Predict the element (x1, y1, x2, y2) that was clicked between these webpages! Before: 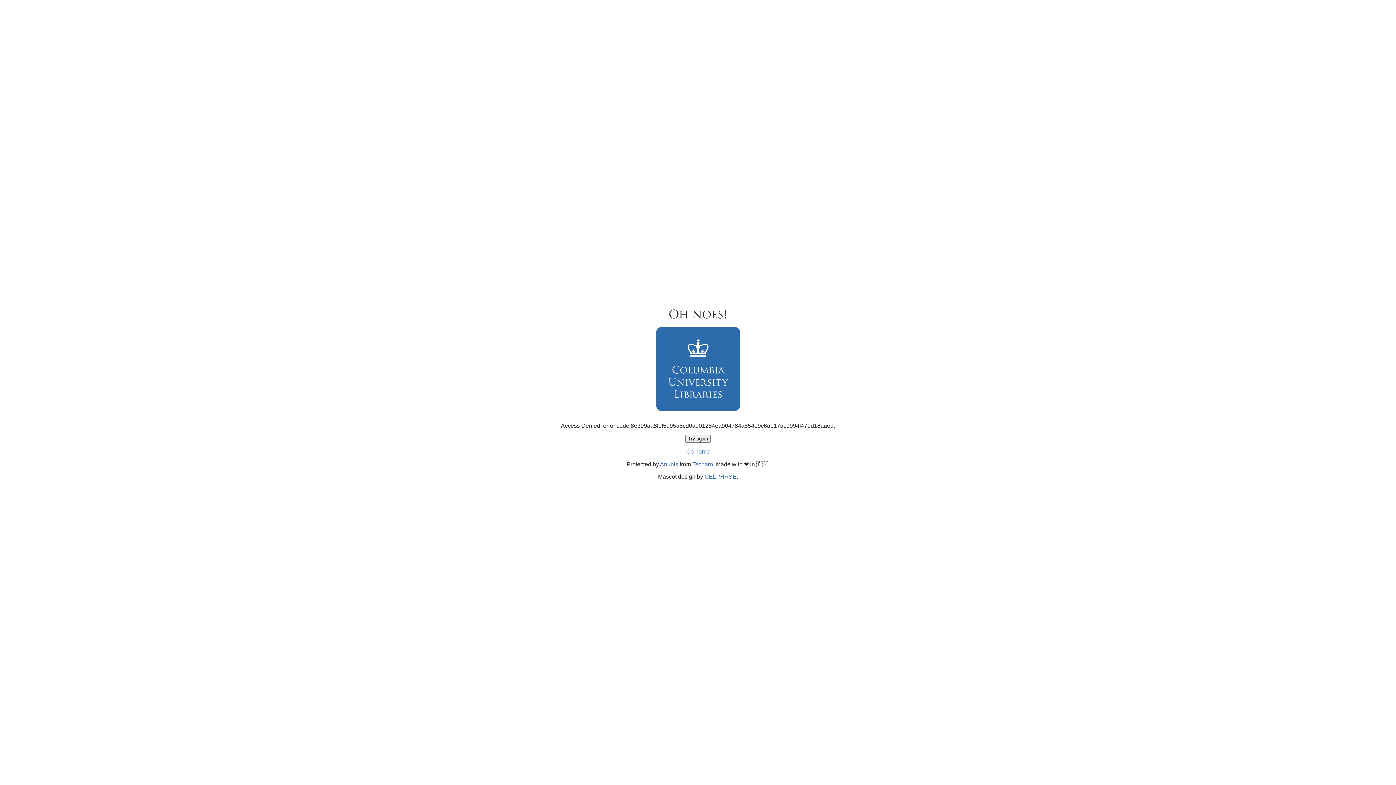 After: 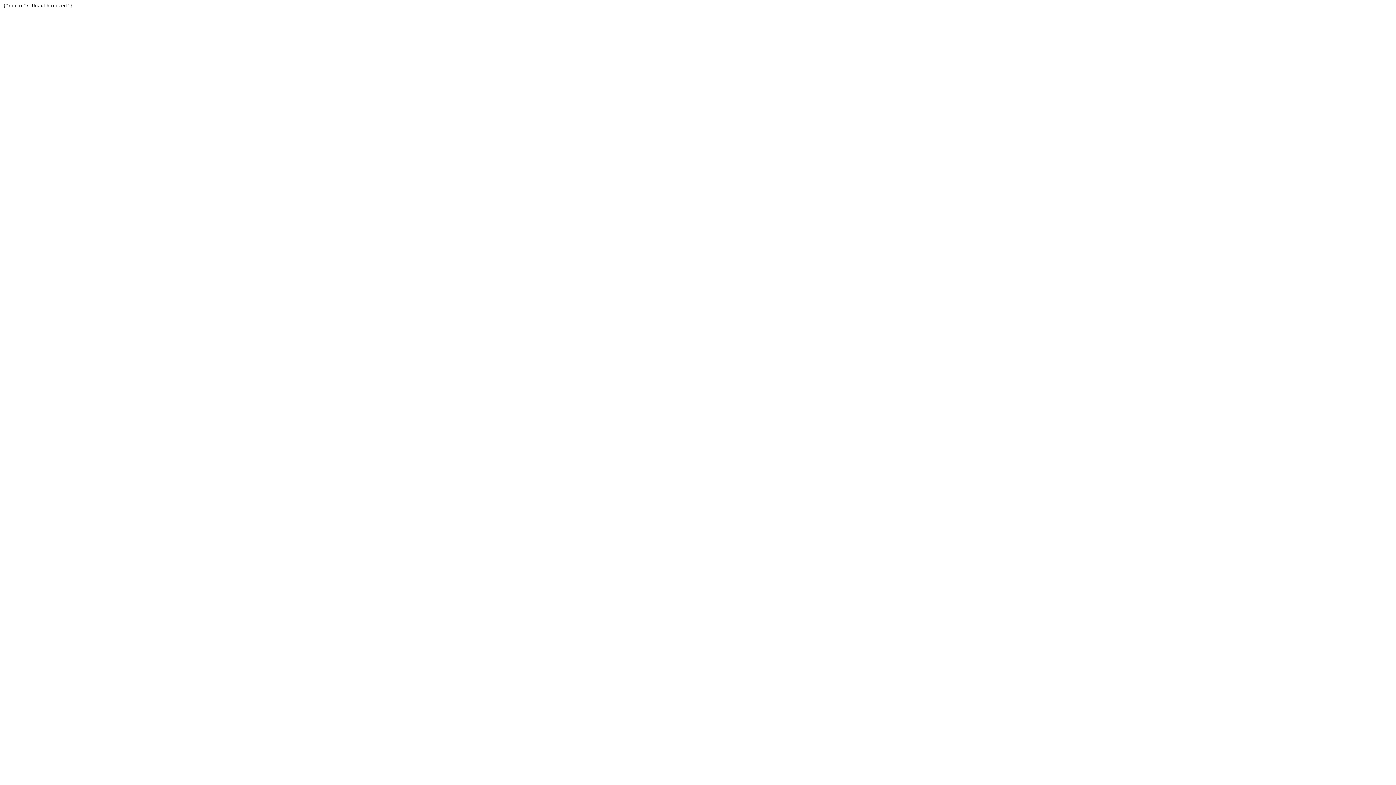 Action: bbox: (692, 461, 713, 467) label: Techaro